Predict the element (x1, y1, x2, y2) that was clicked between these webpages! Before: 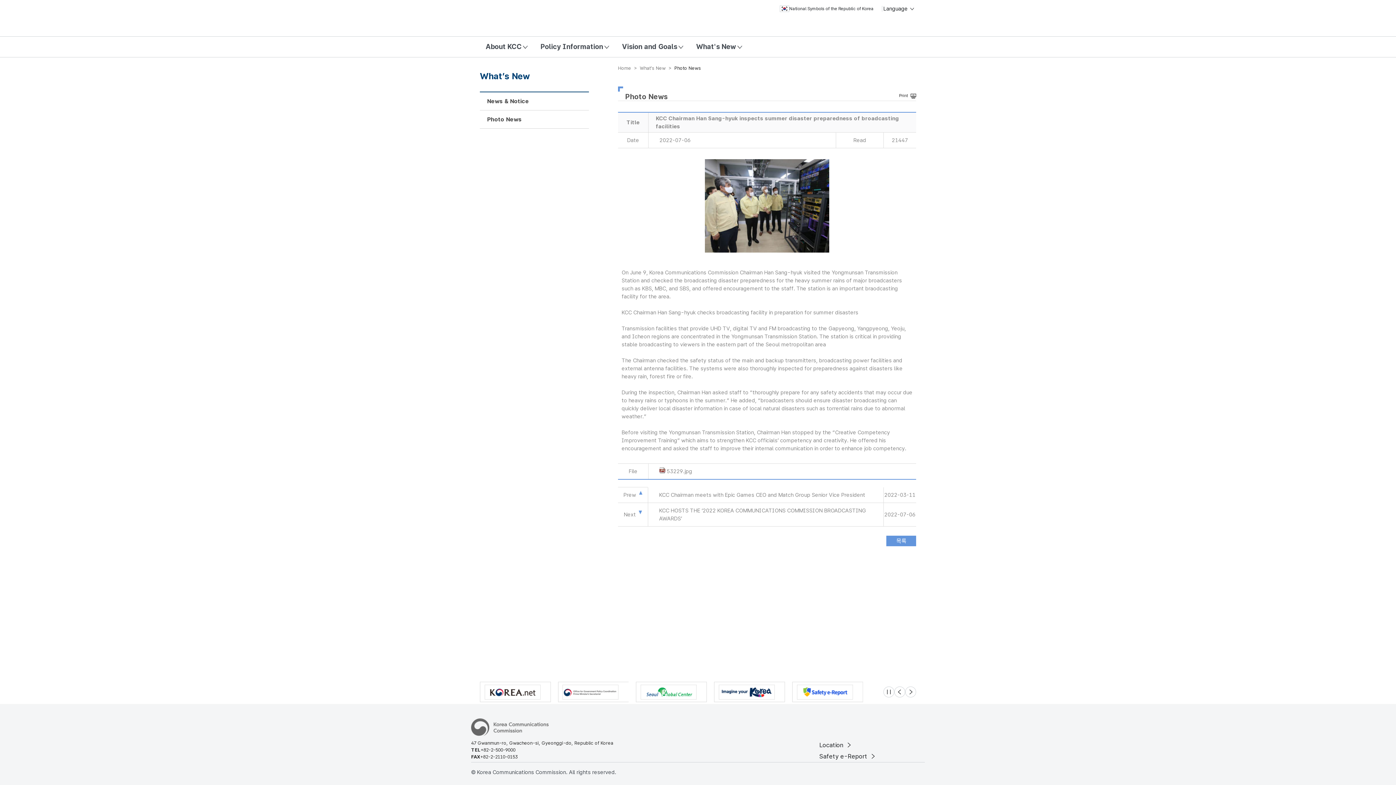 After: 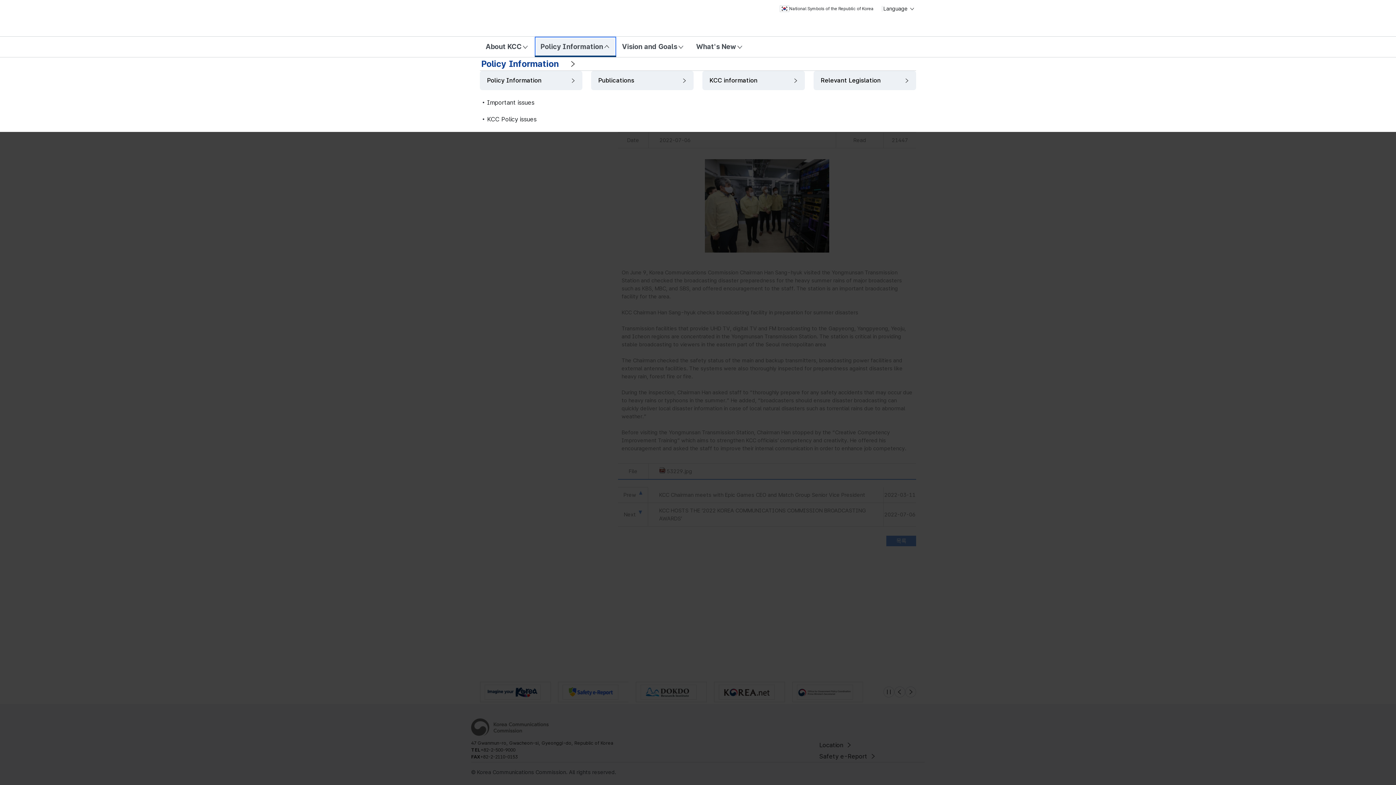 Action: label: Policy Information bbox: (534, 36, 616, 57)